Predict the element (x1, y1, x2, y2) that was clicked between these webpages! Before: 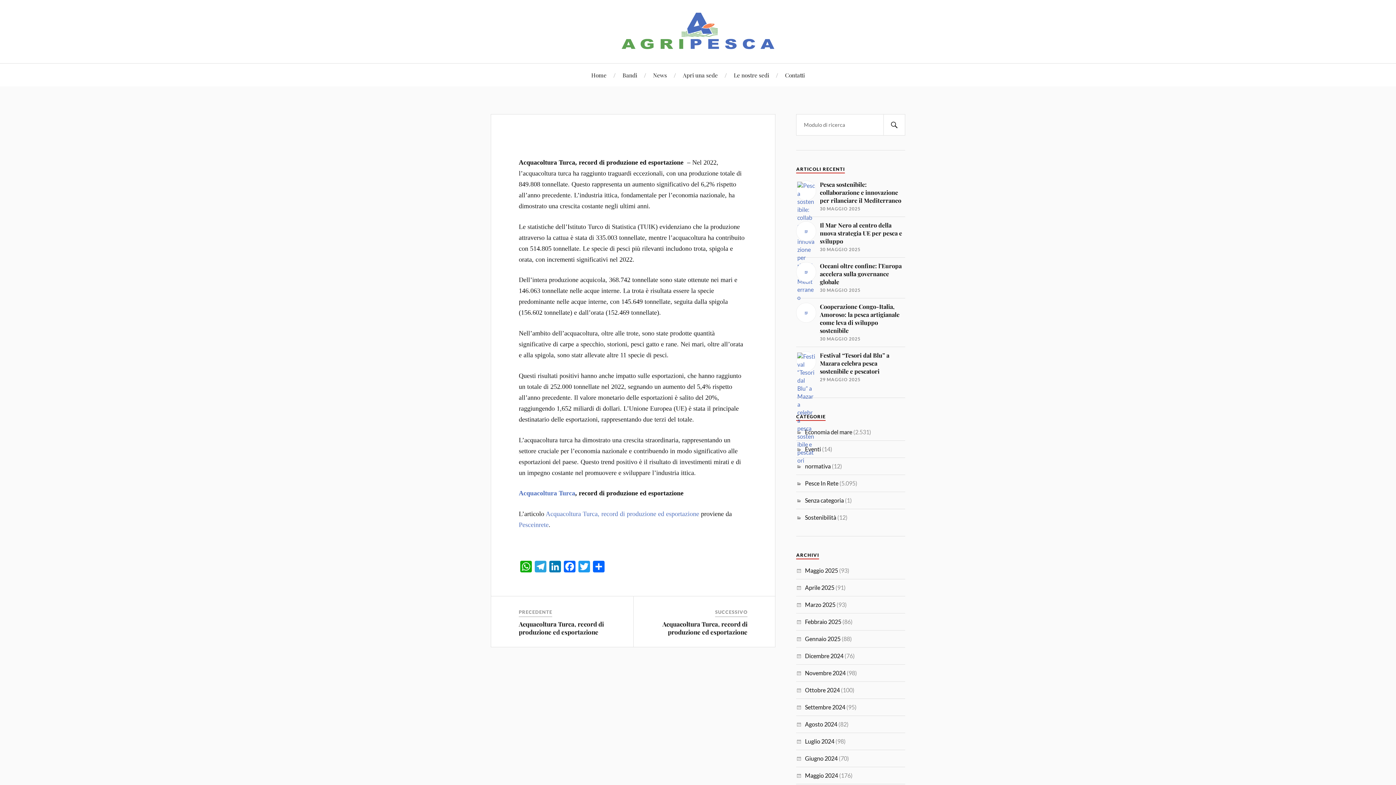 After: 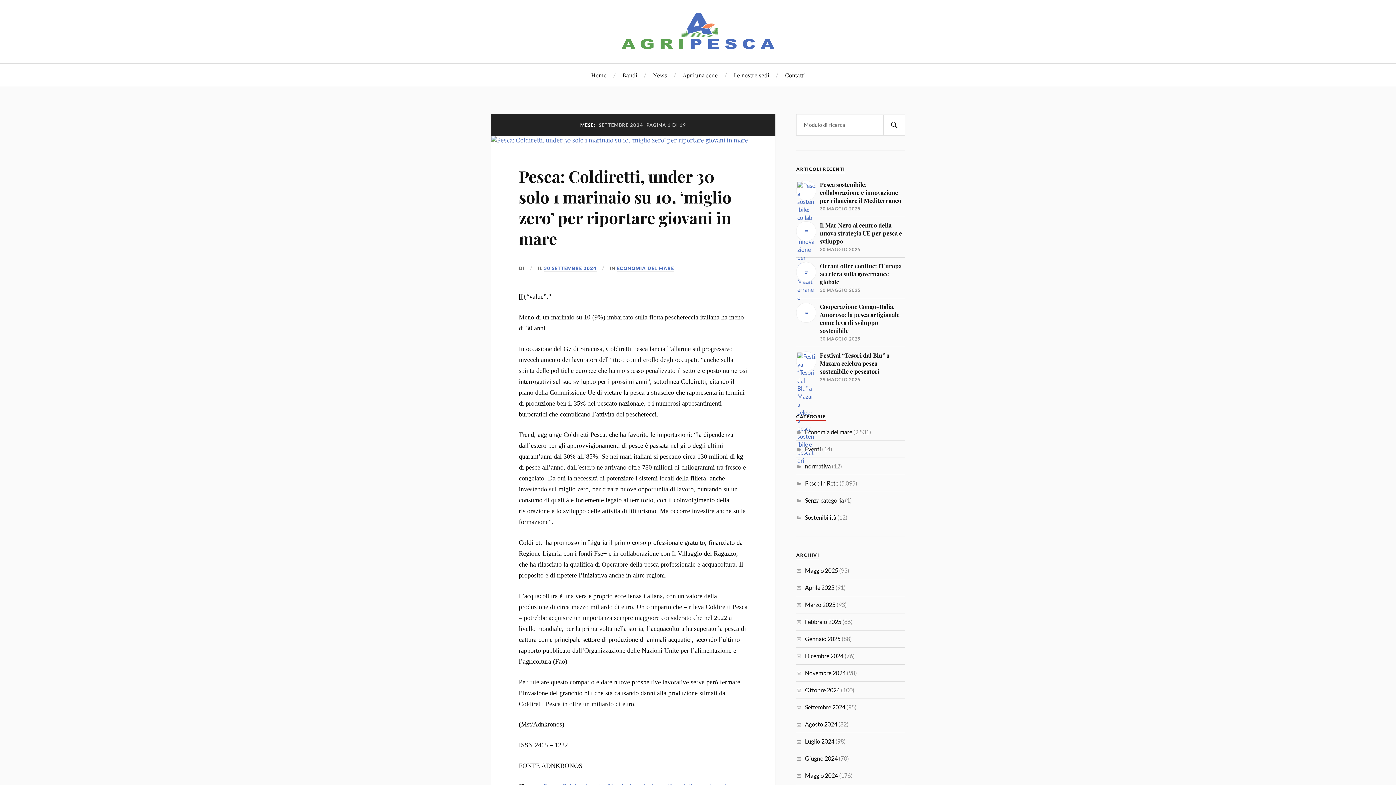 Action: label: Settembre 2024 bbox: (805, 704, 845, 710)